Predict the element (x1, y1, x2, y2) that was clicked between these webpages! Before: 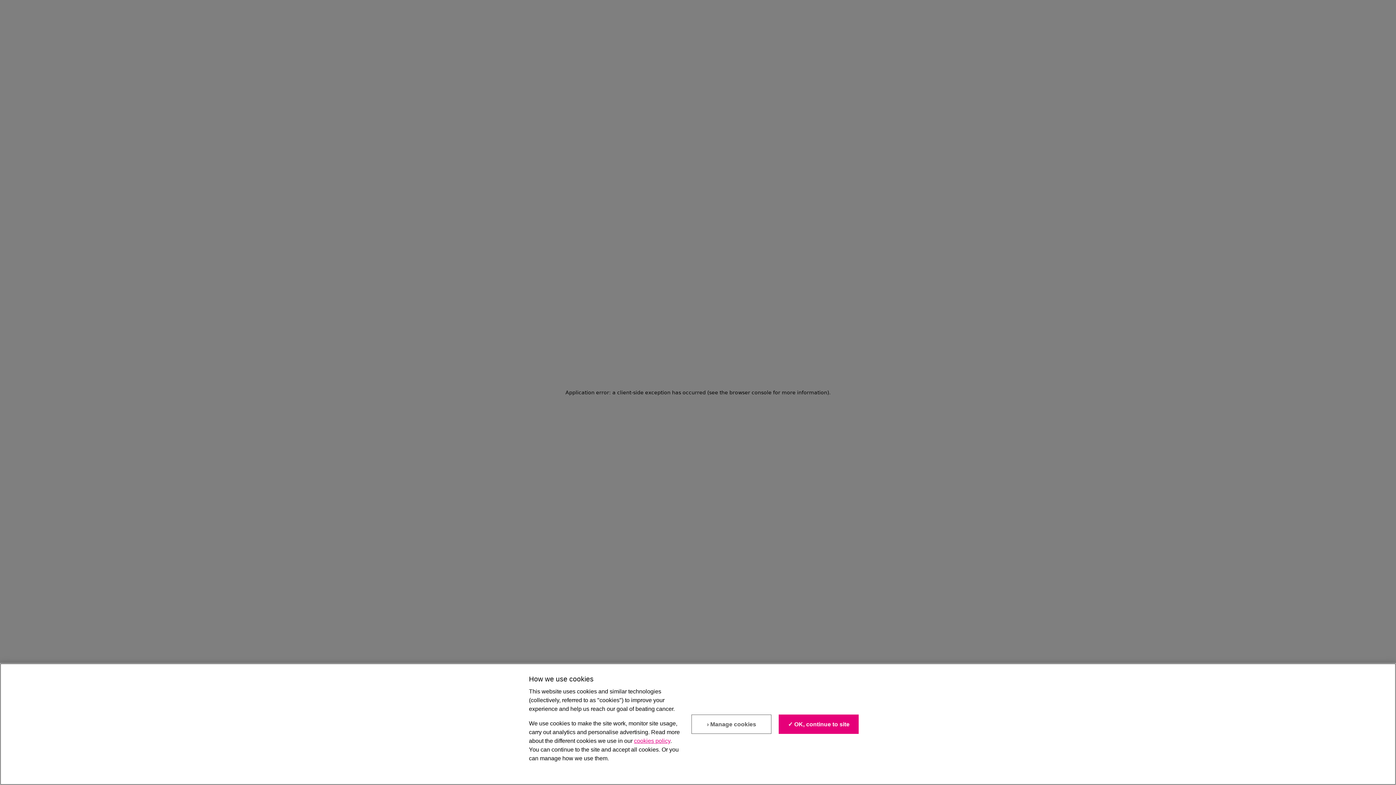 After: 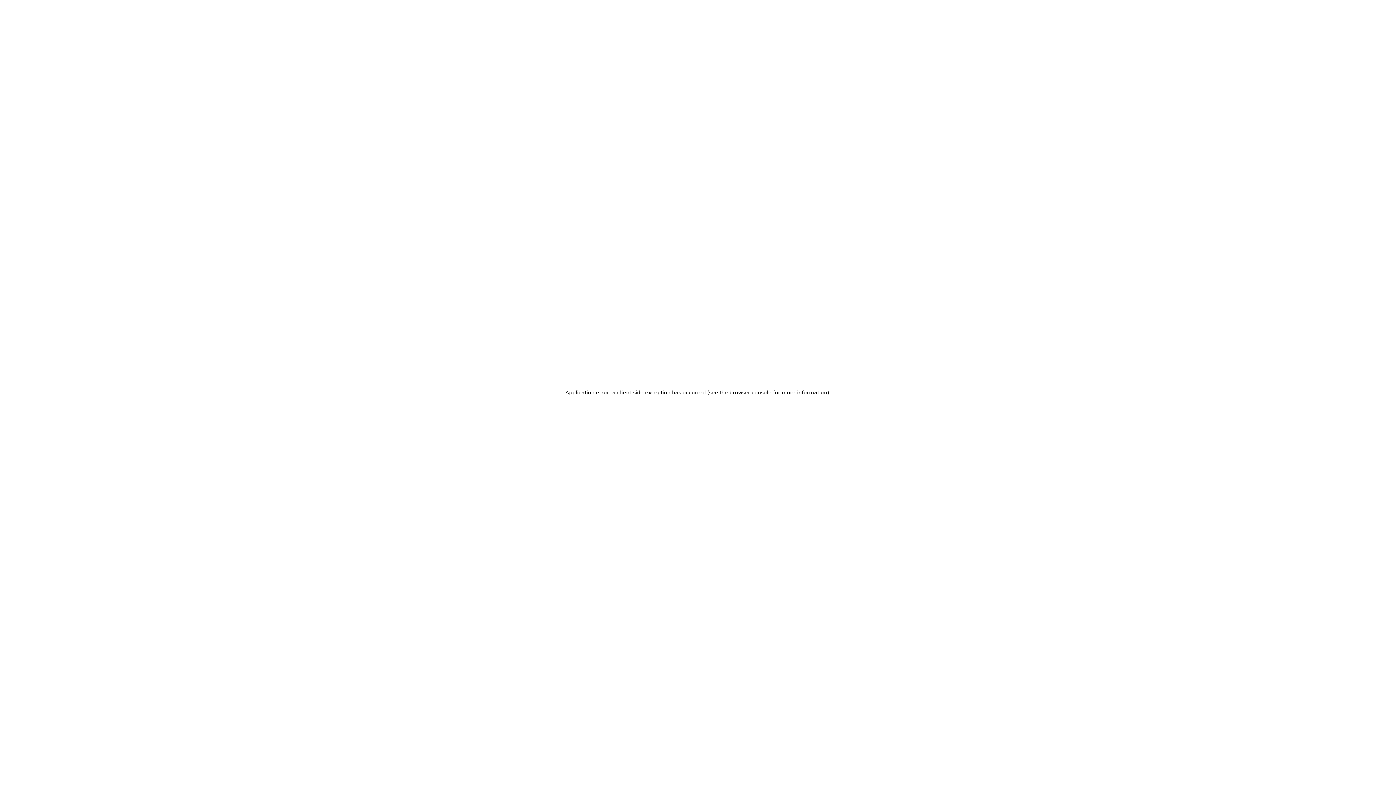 Action: label: ✓ OK, continue to site bbox: (779, 714, 859, 734)